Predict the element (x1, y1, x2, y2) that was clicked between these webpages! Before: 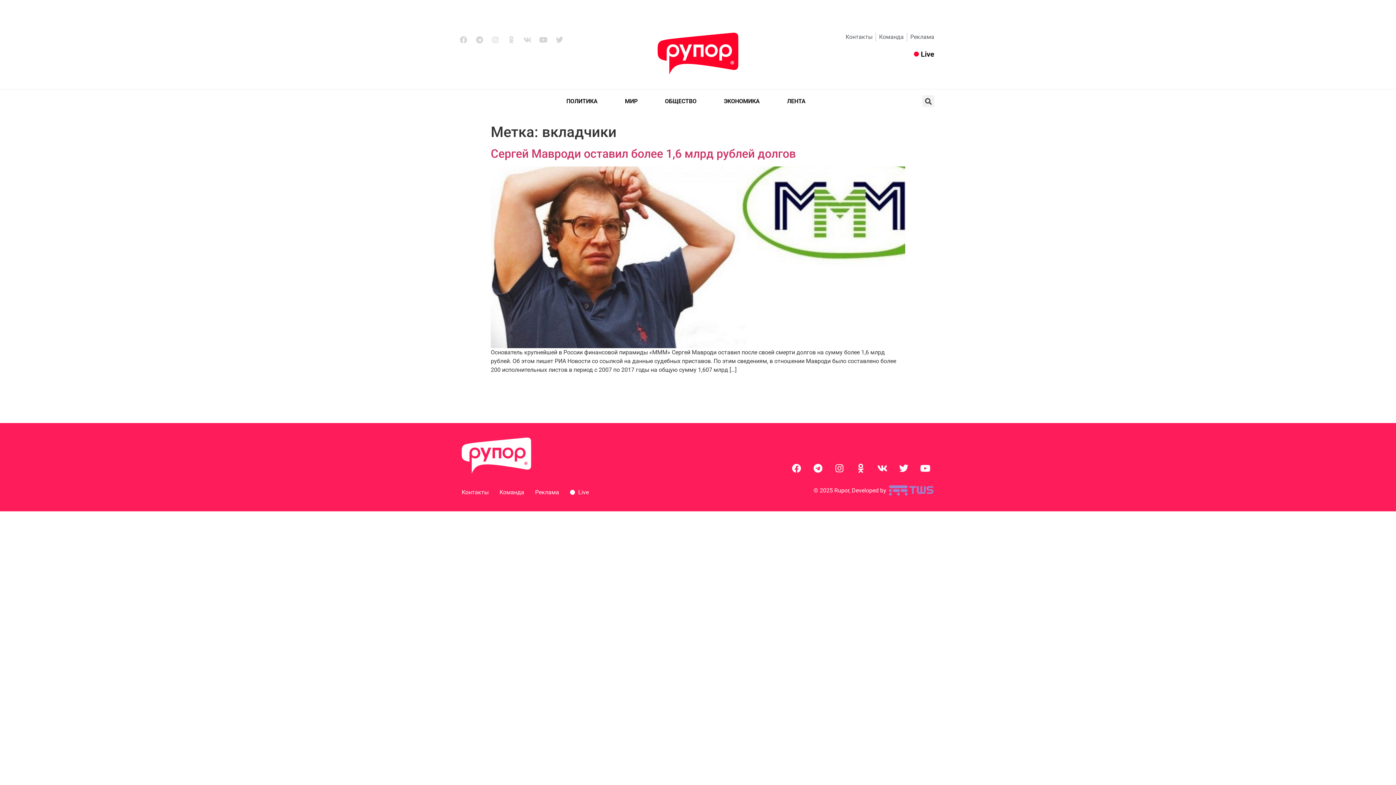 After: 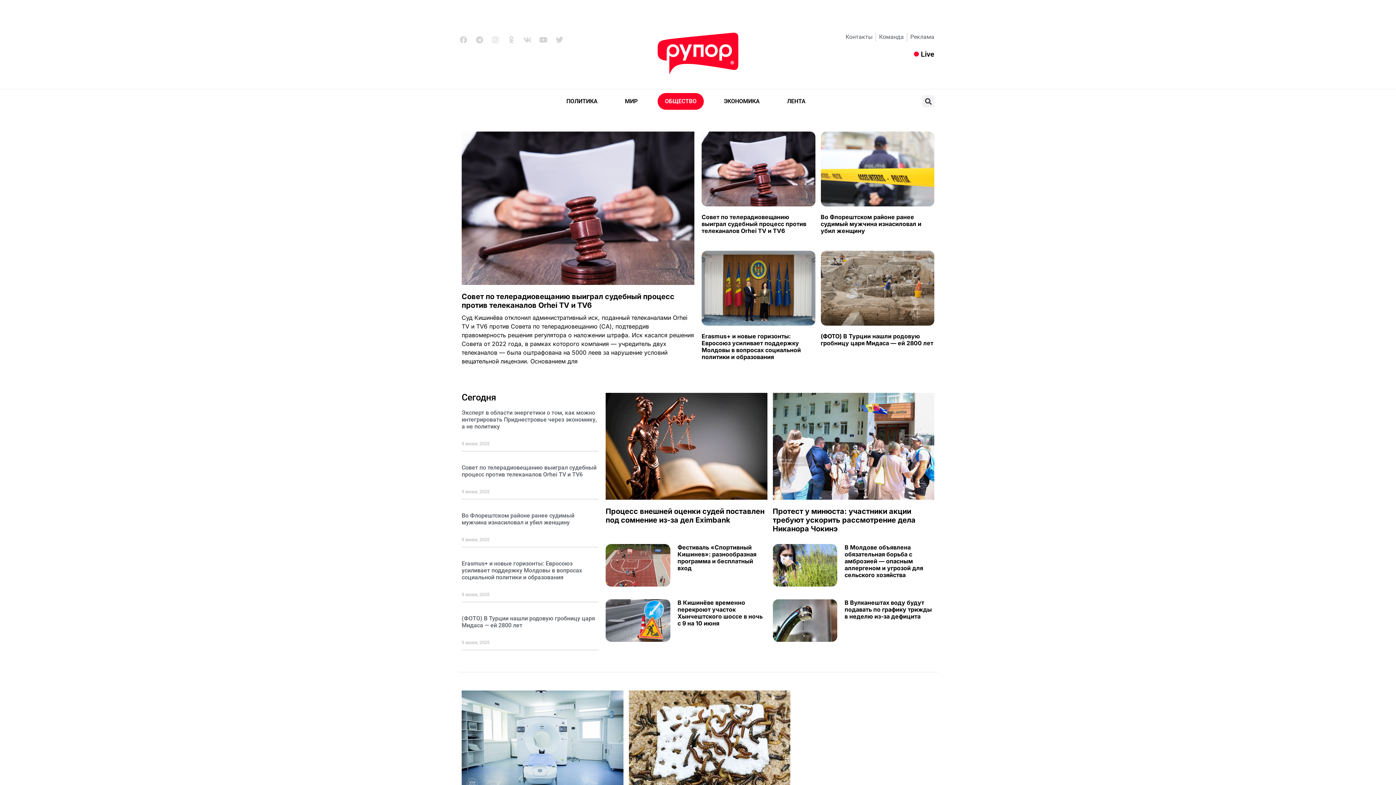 Action: label: ОБЩЕСТВО bbox: (657, 93, 704, 109)